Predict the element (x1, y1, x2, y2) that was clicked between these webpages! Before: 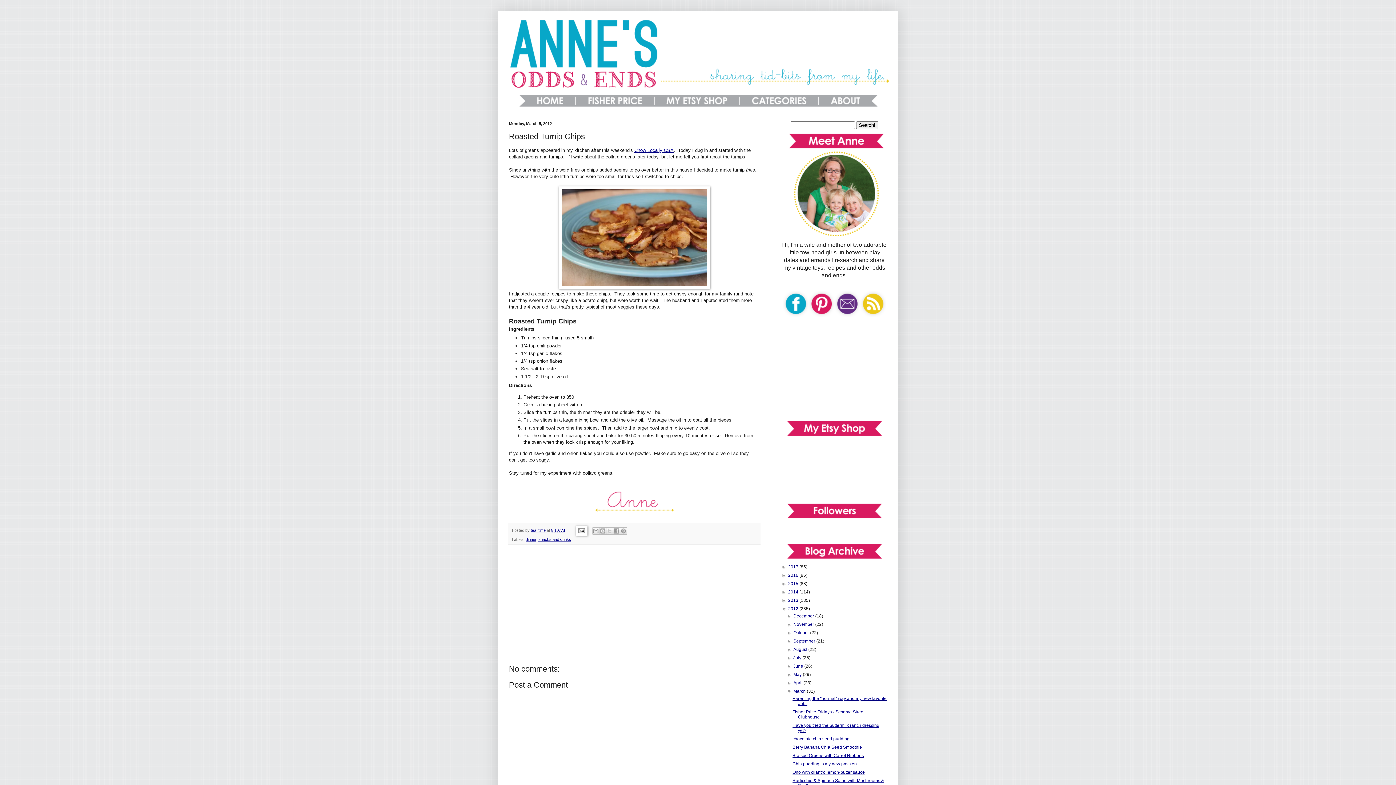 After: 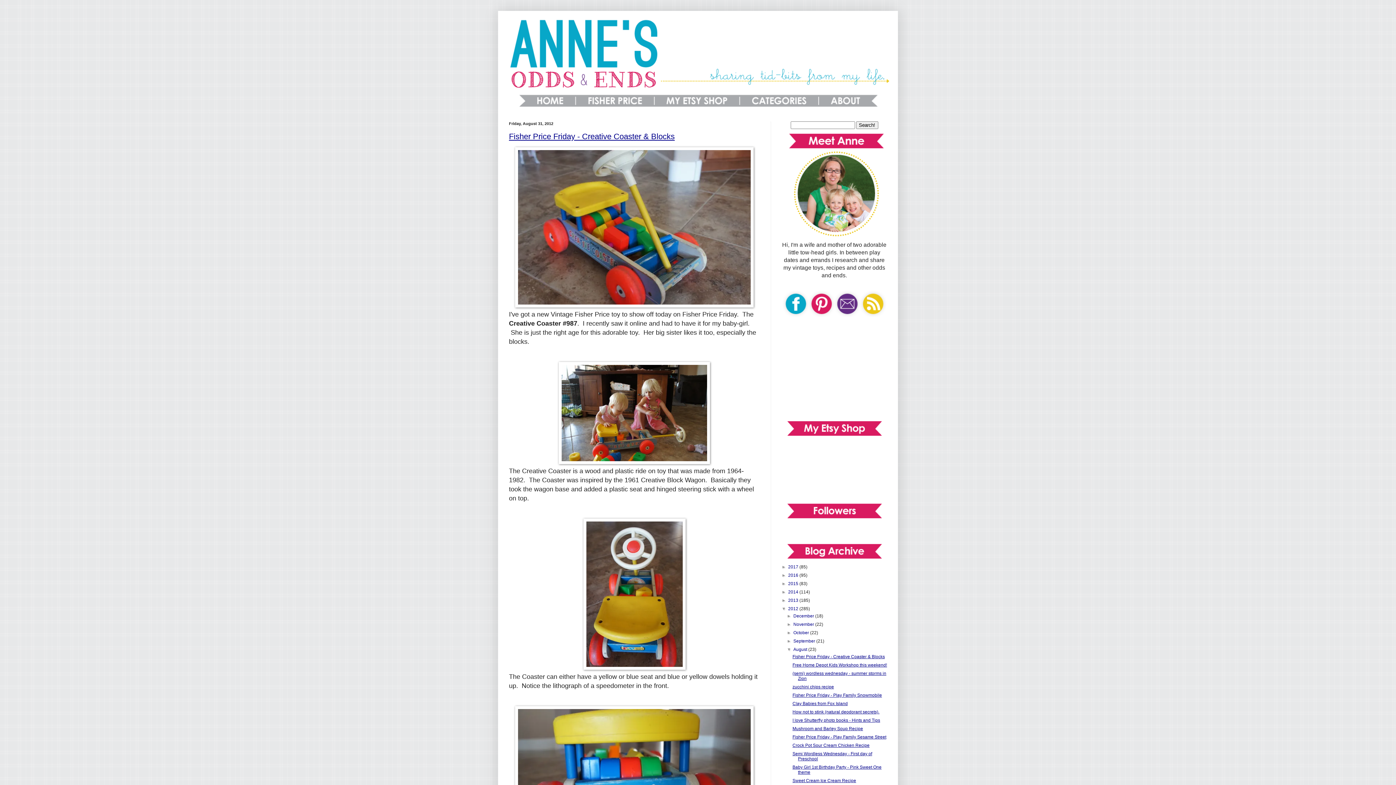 Action: label: August  bbox: (793, 647, 808, 652)